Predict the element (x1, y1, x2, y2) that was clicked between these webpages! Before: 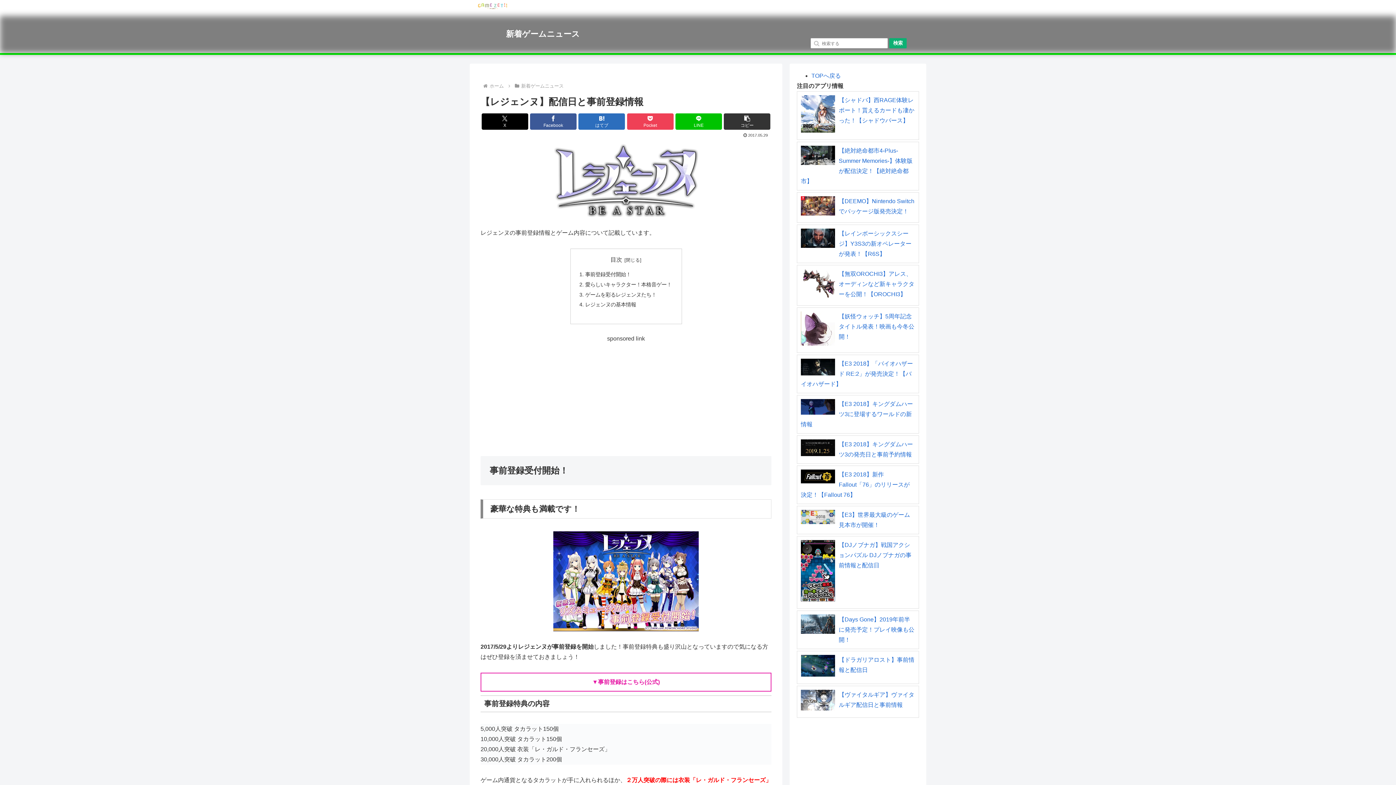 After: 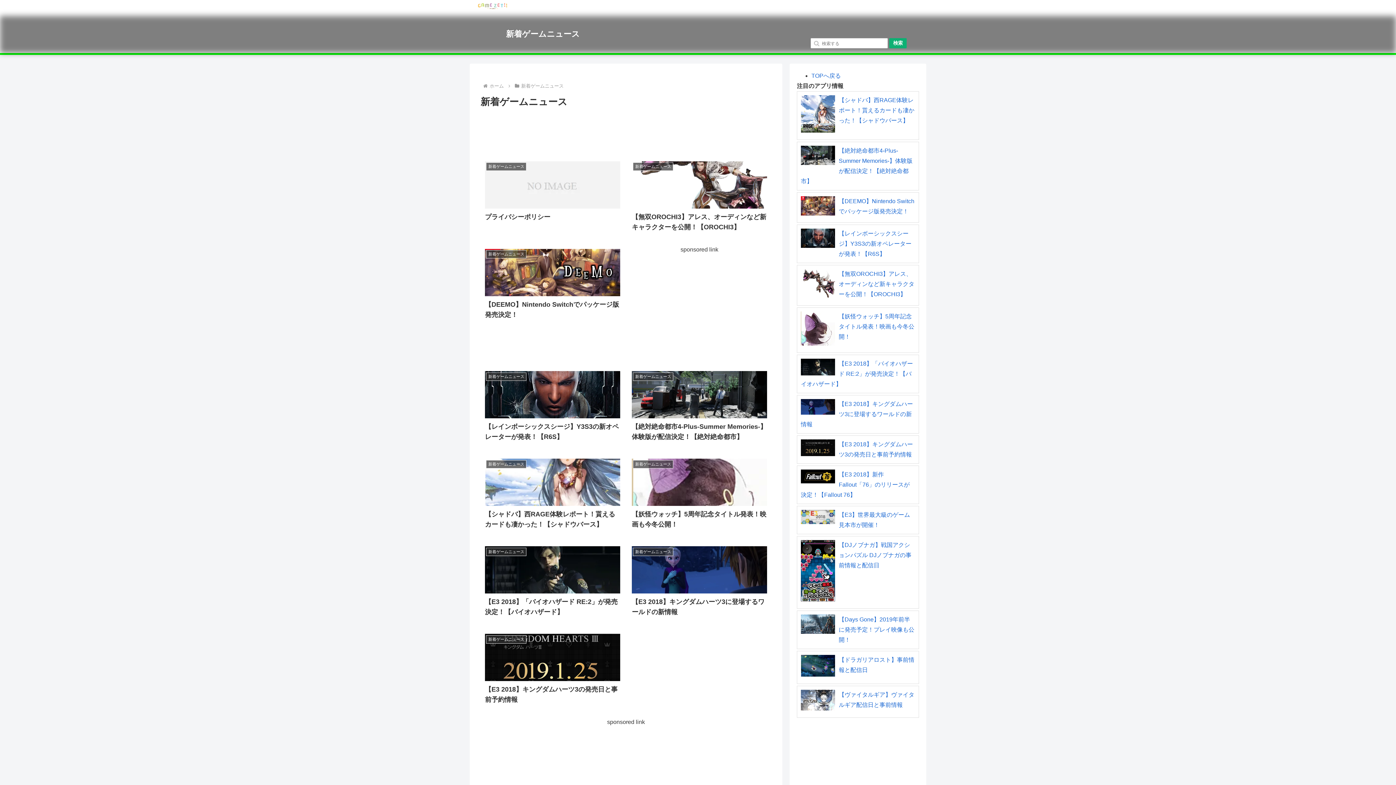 Action: label: 新着ゲームニュース bbox: (506, 29, 580, 38)